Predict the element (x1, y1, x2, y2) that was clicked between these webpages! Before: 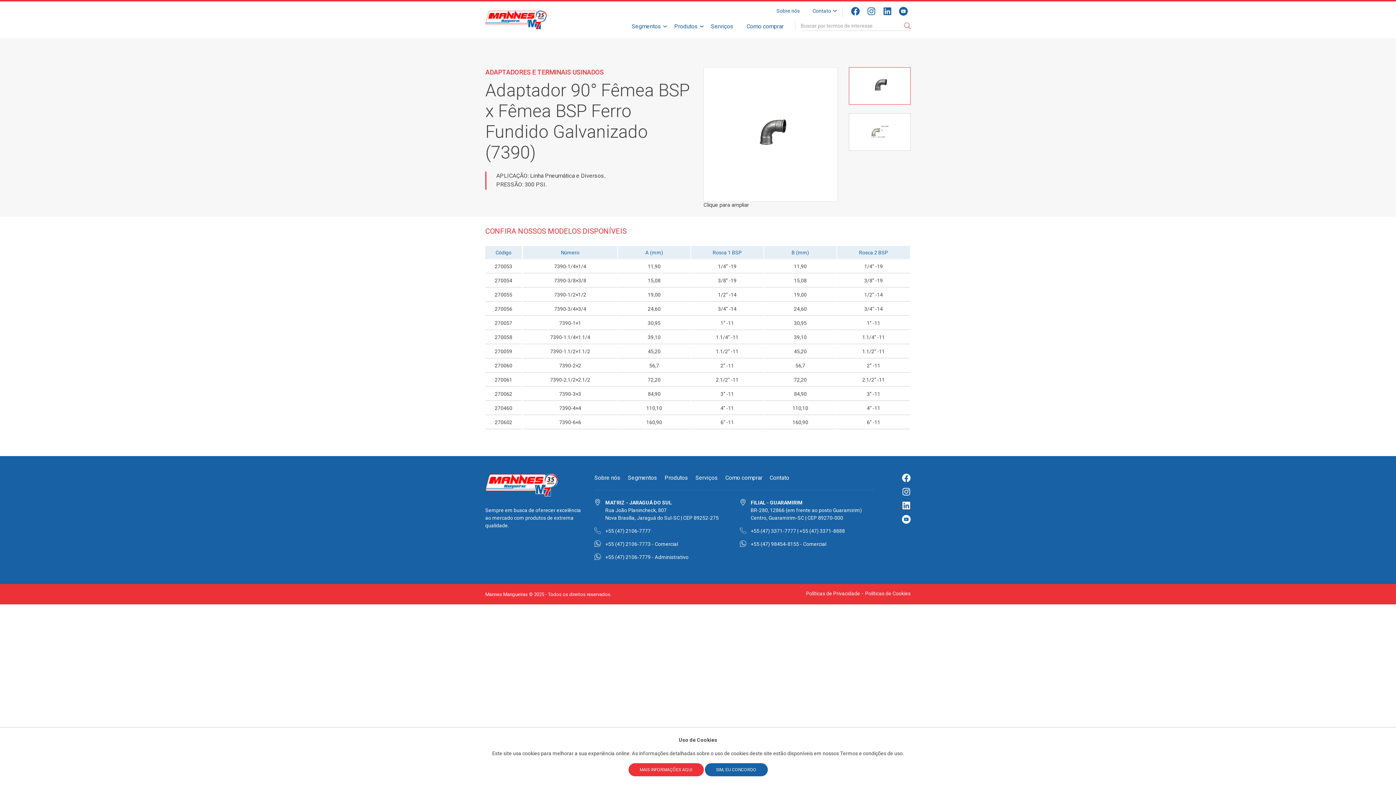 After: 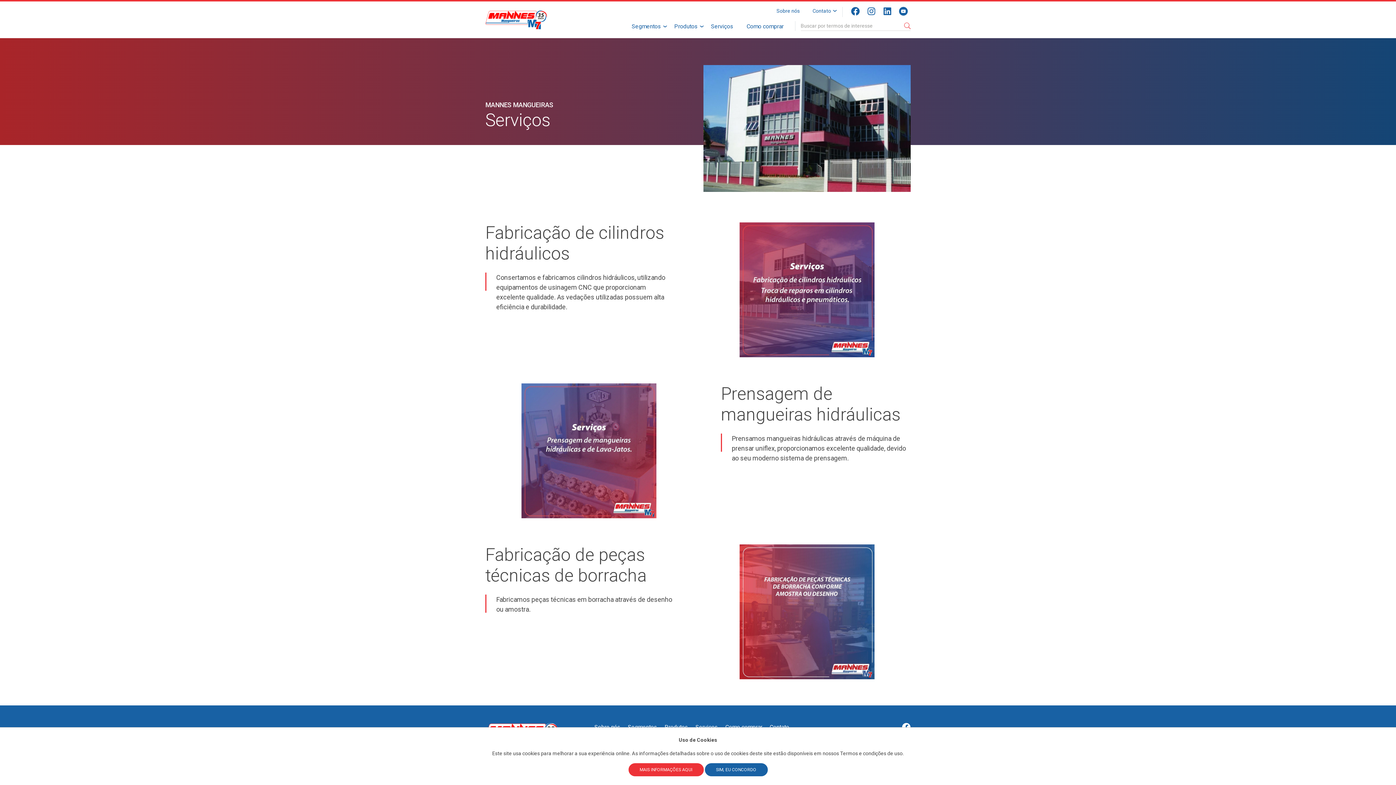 Action: label: Serviços bbox: (695, 474, 718, 481)